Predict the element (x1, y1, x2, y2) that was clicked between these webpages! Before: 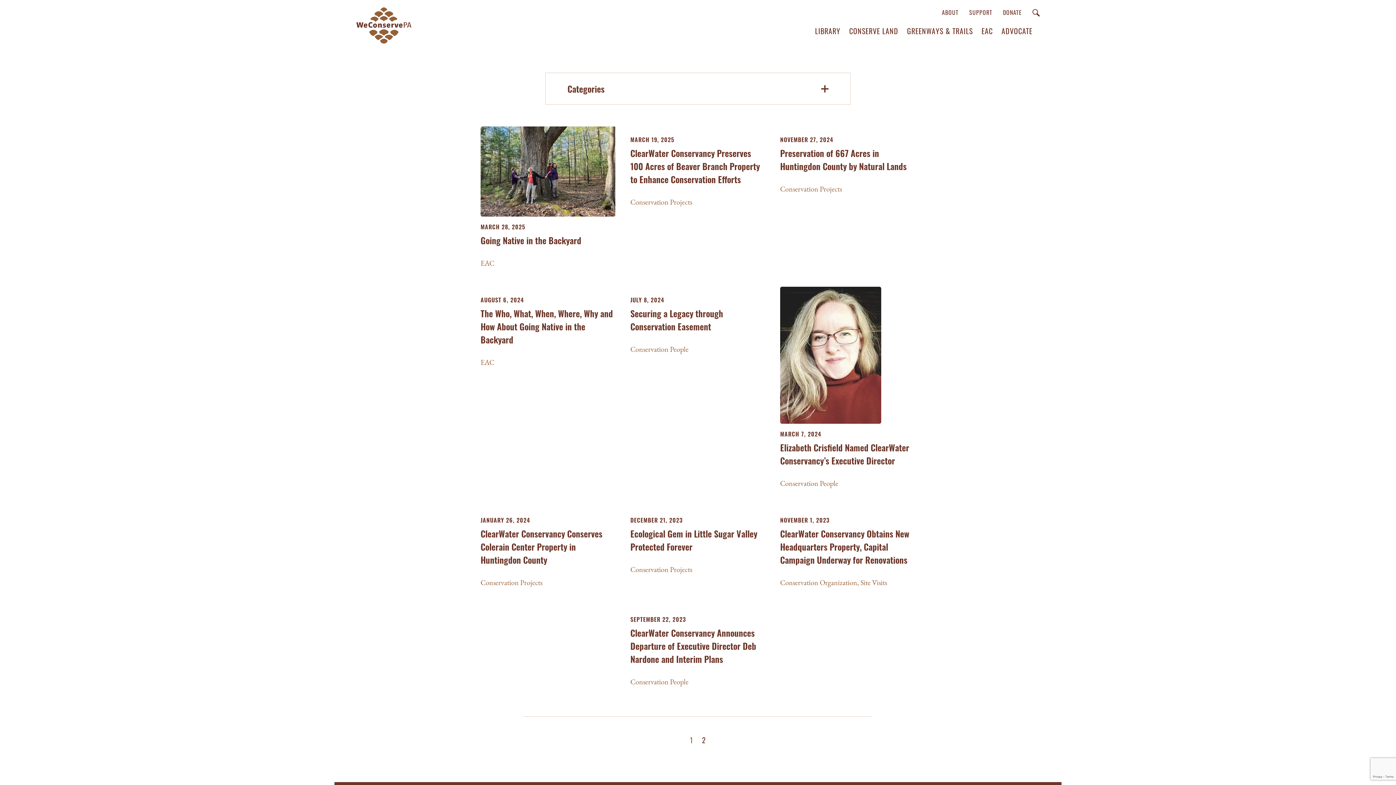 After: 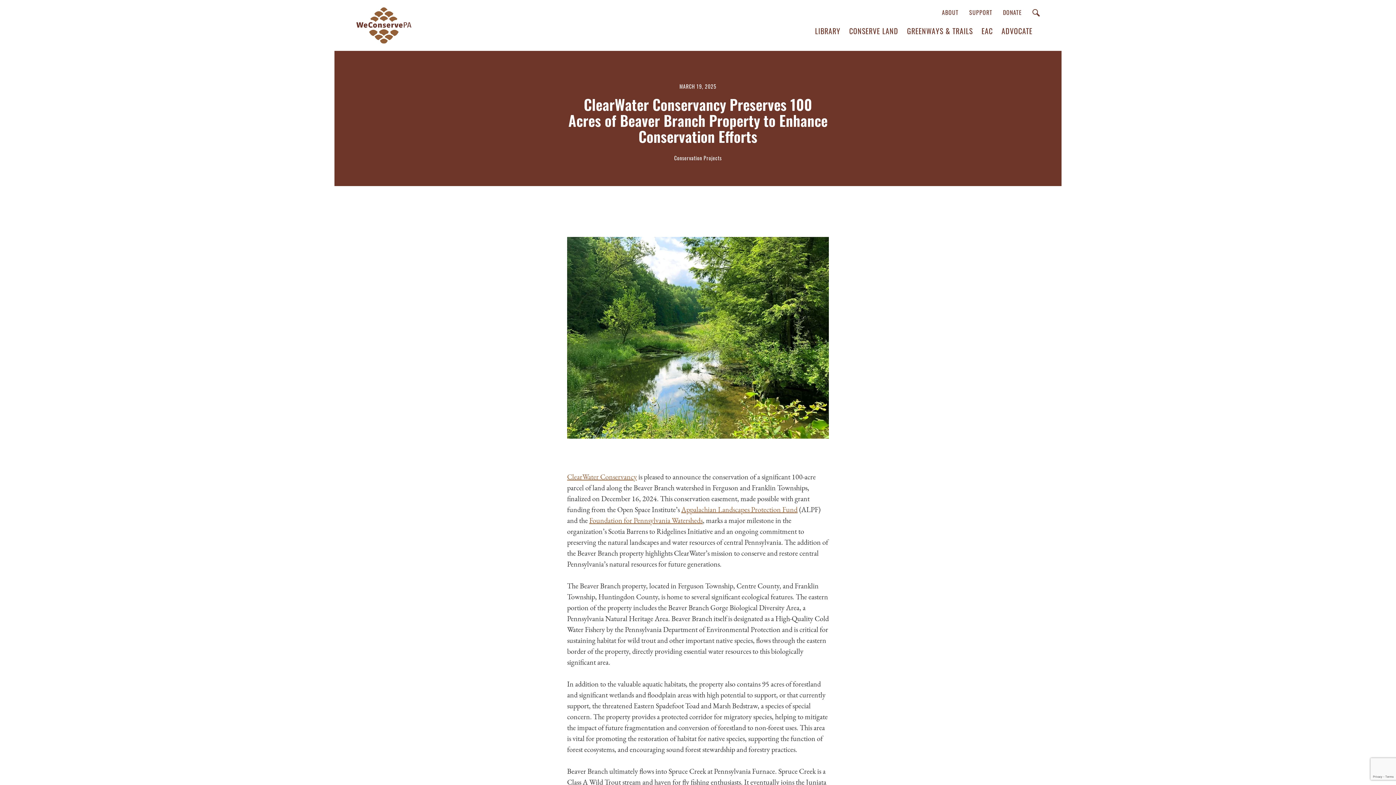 Action: bbox: (630, 146, 765, 185) label: ClearWater Conservancy Preserves 100 Acres of Beaver Branch Property to Enhance Conservation Efforts